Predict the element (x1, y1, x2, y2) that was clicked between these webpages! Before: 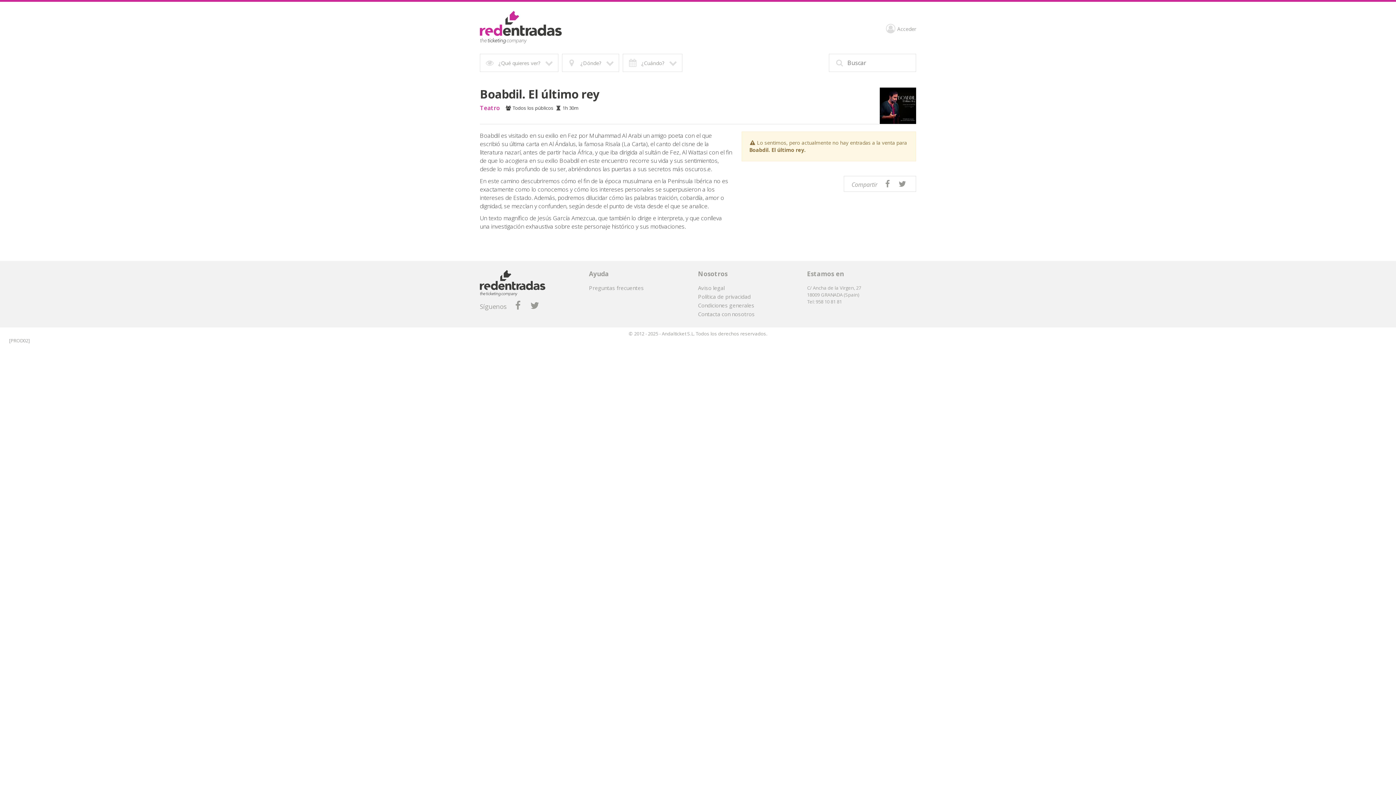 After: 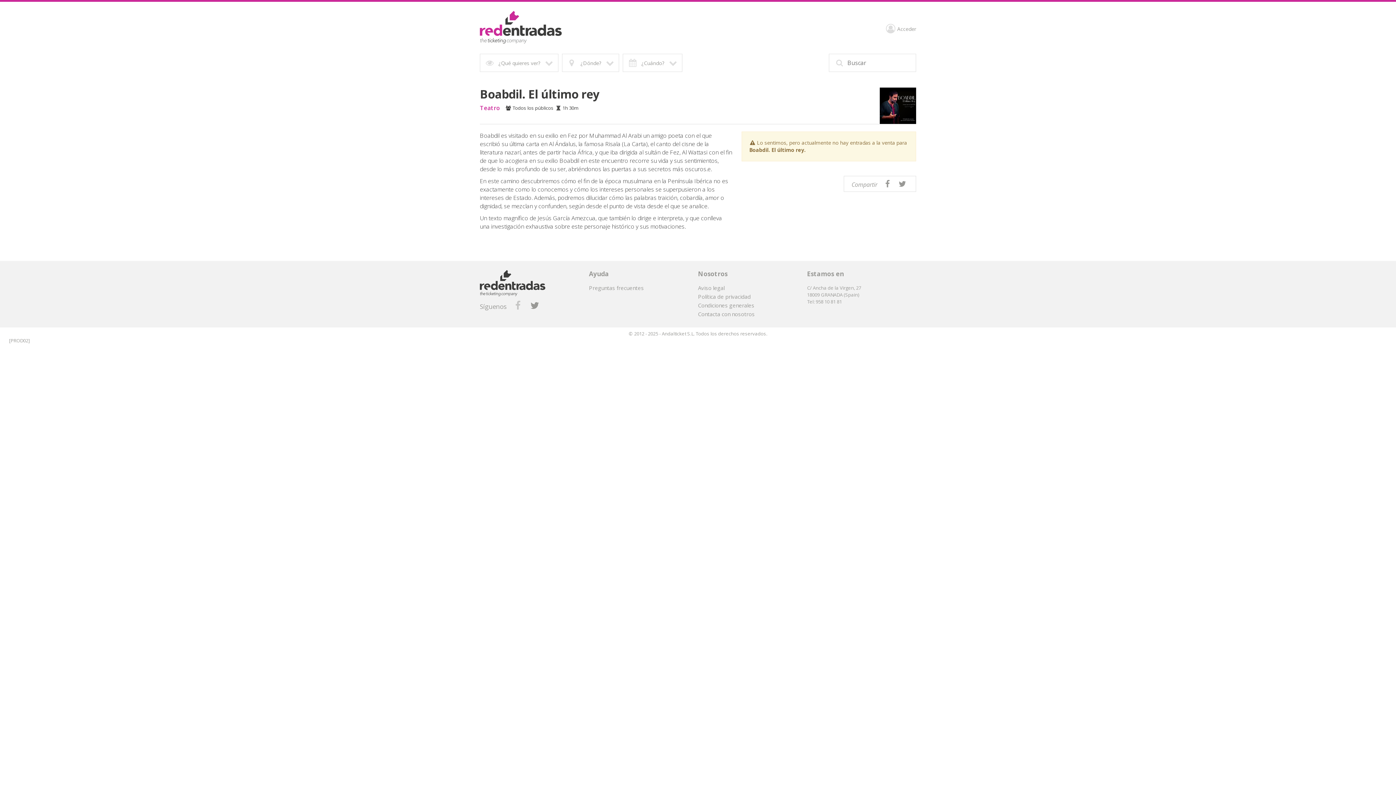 Action: bbox: (508, 302, 525, 310)